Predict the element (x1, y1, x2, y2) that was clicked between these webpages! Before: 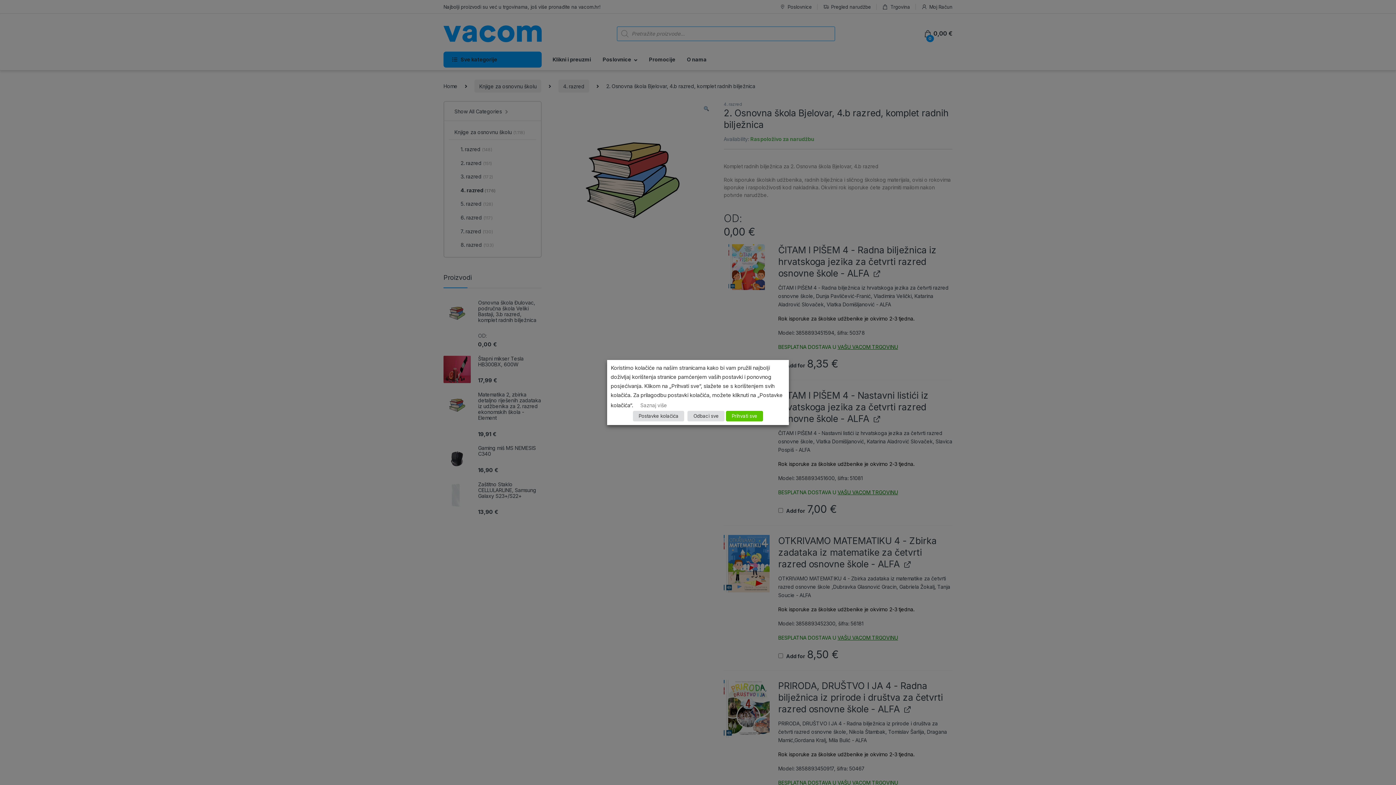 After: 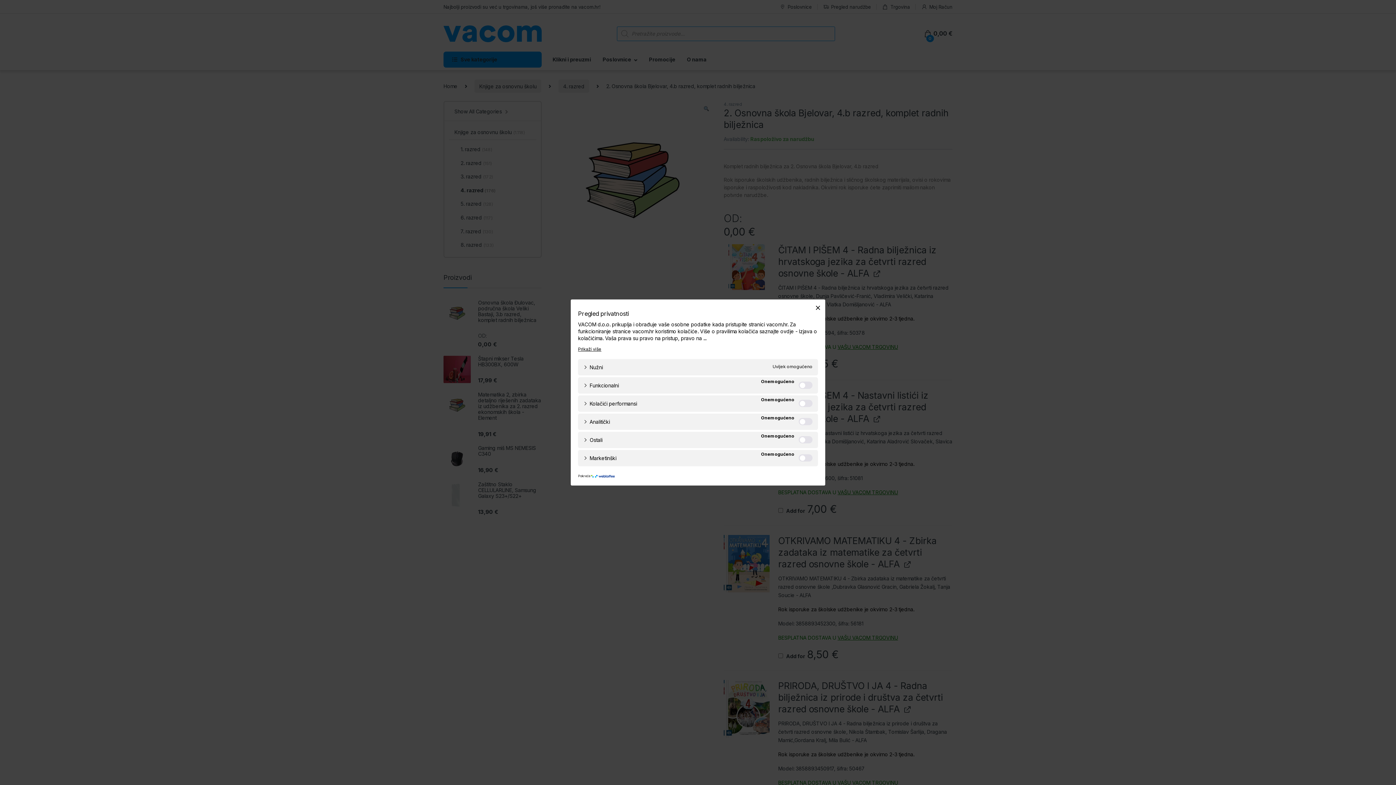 Action: bbox: (633, 411, 684, 421) label: Postavke kolačića